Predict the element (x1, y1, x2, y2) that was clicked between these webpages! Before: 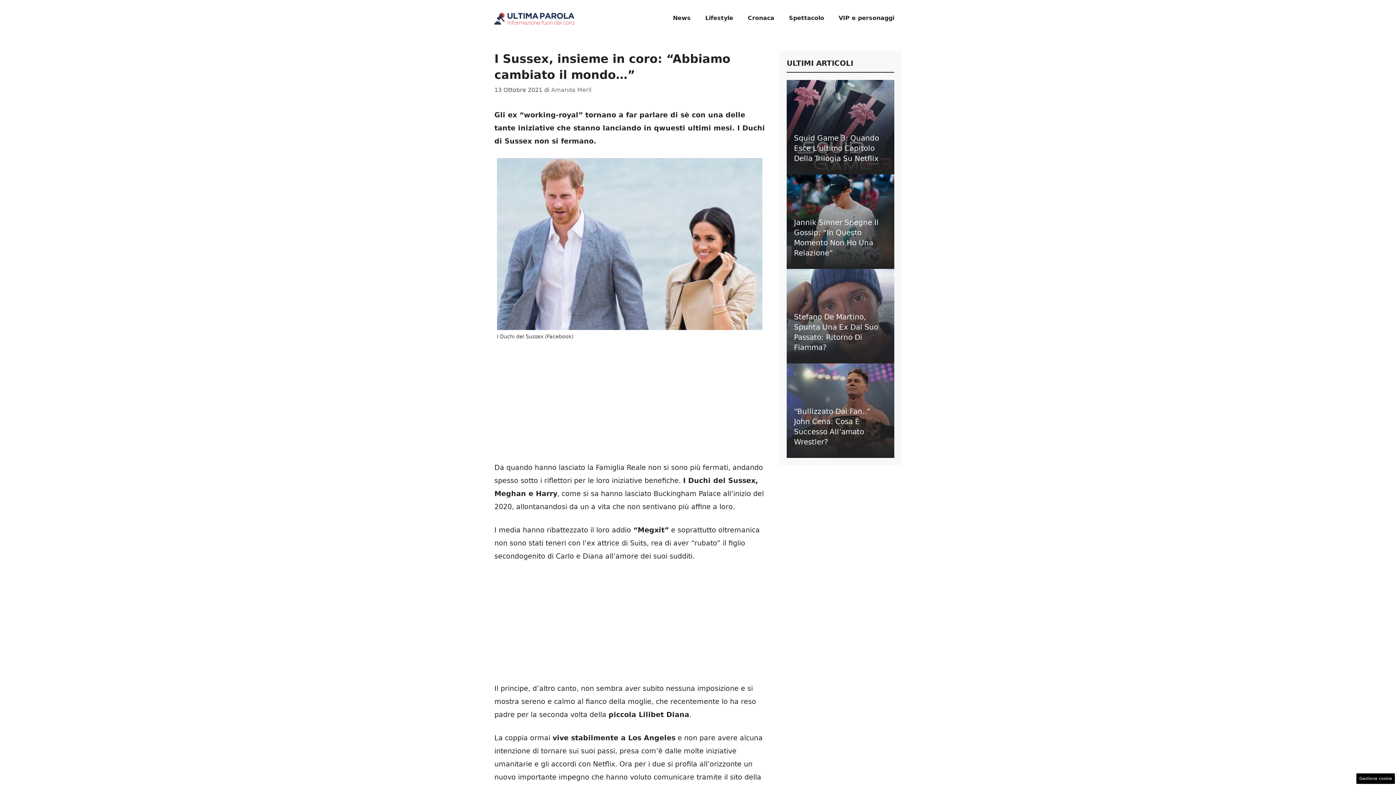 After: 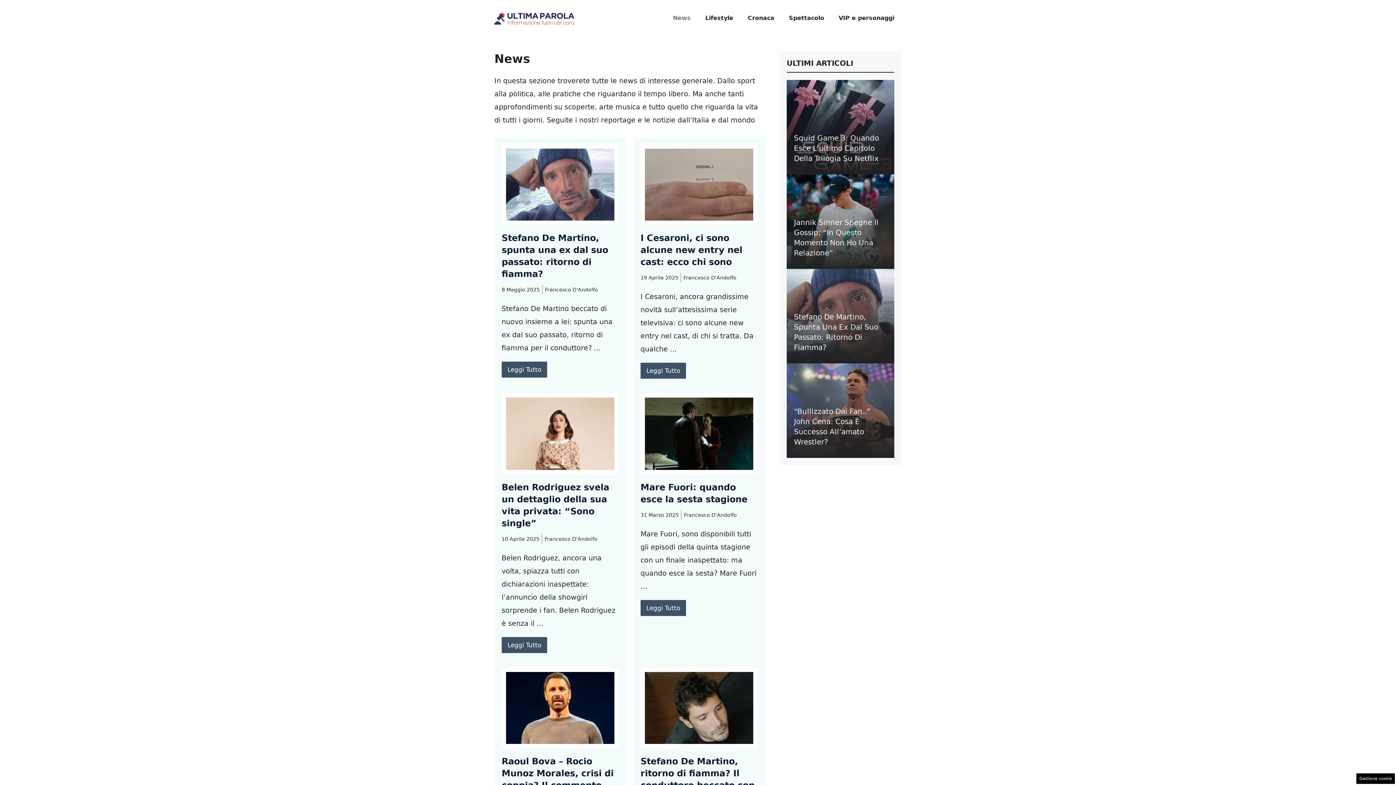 Action: bbox: (665, 7, 698, 29) label: News